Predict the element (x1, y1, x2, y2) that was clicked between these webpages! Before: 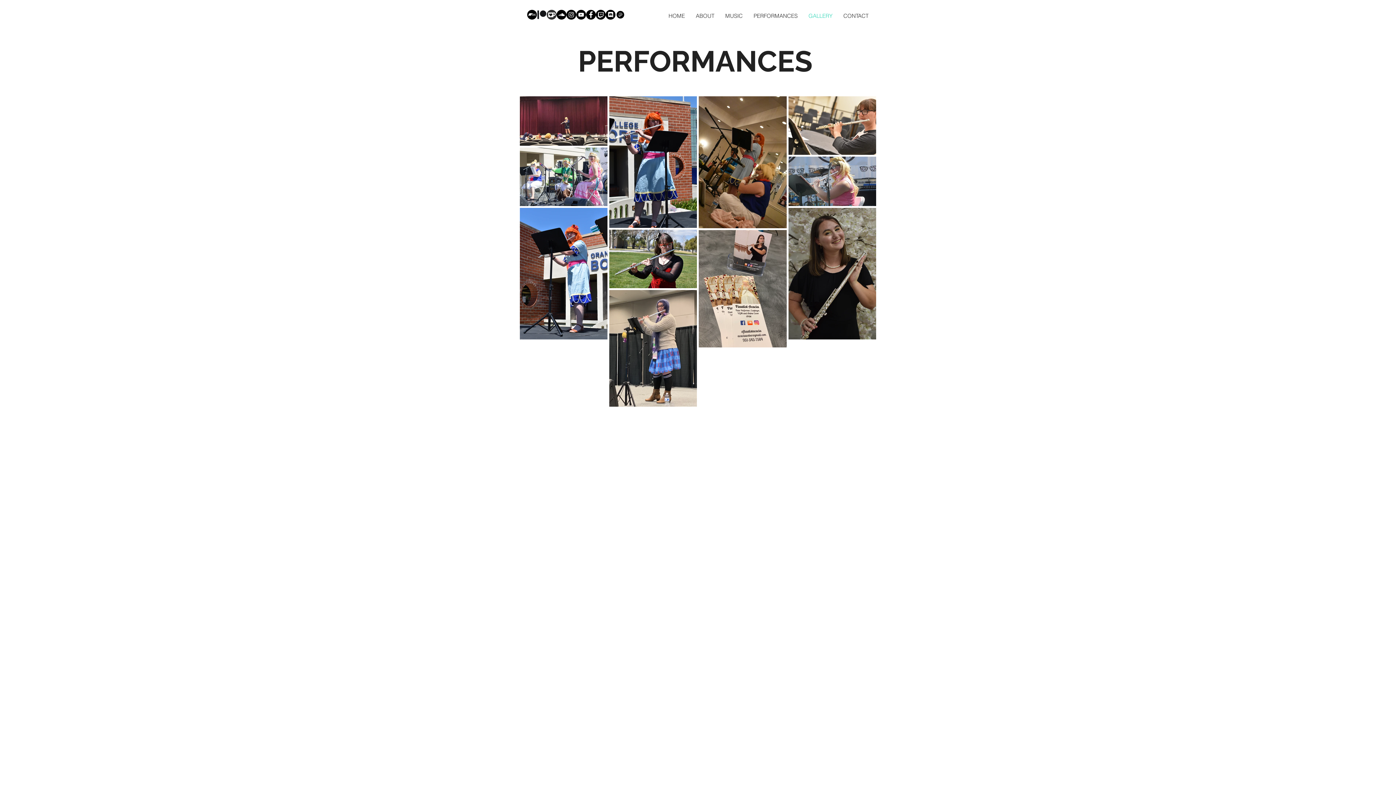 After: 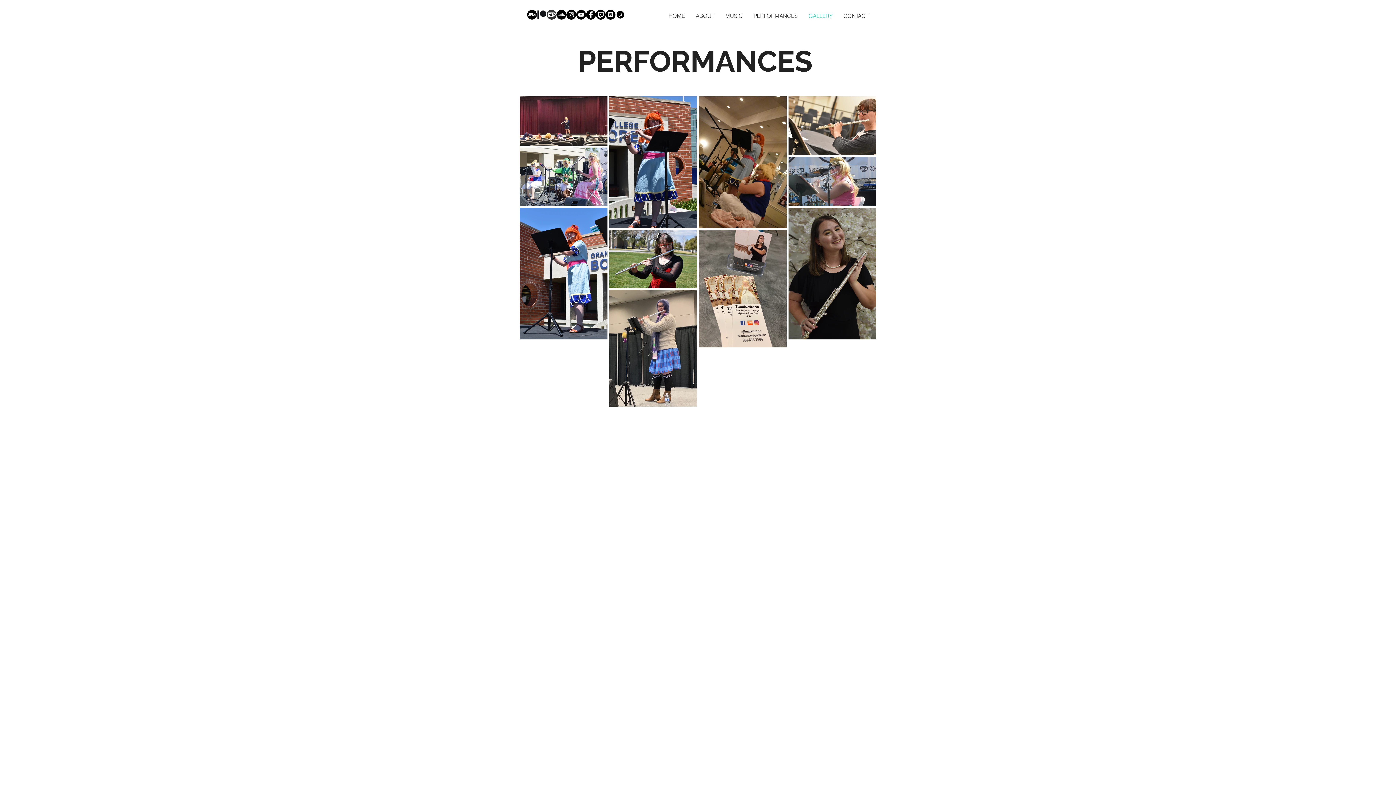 Action: bbox: (556, 9, 566, 19) label: SoundCloud - Black Circle